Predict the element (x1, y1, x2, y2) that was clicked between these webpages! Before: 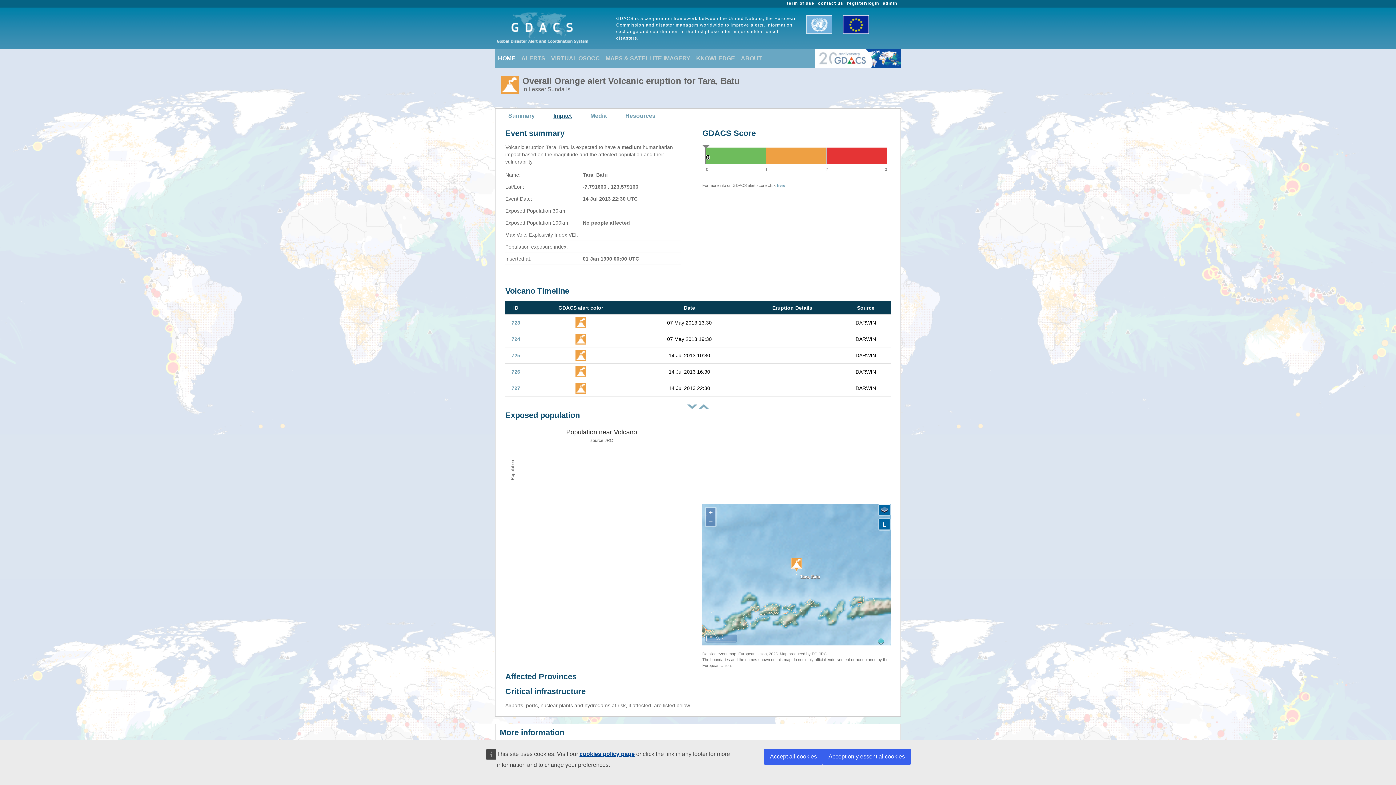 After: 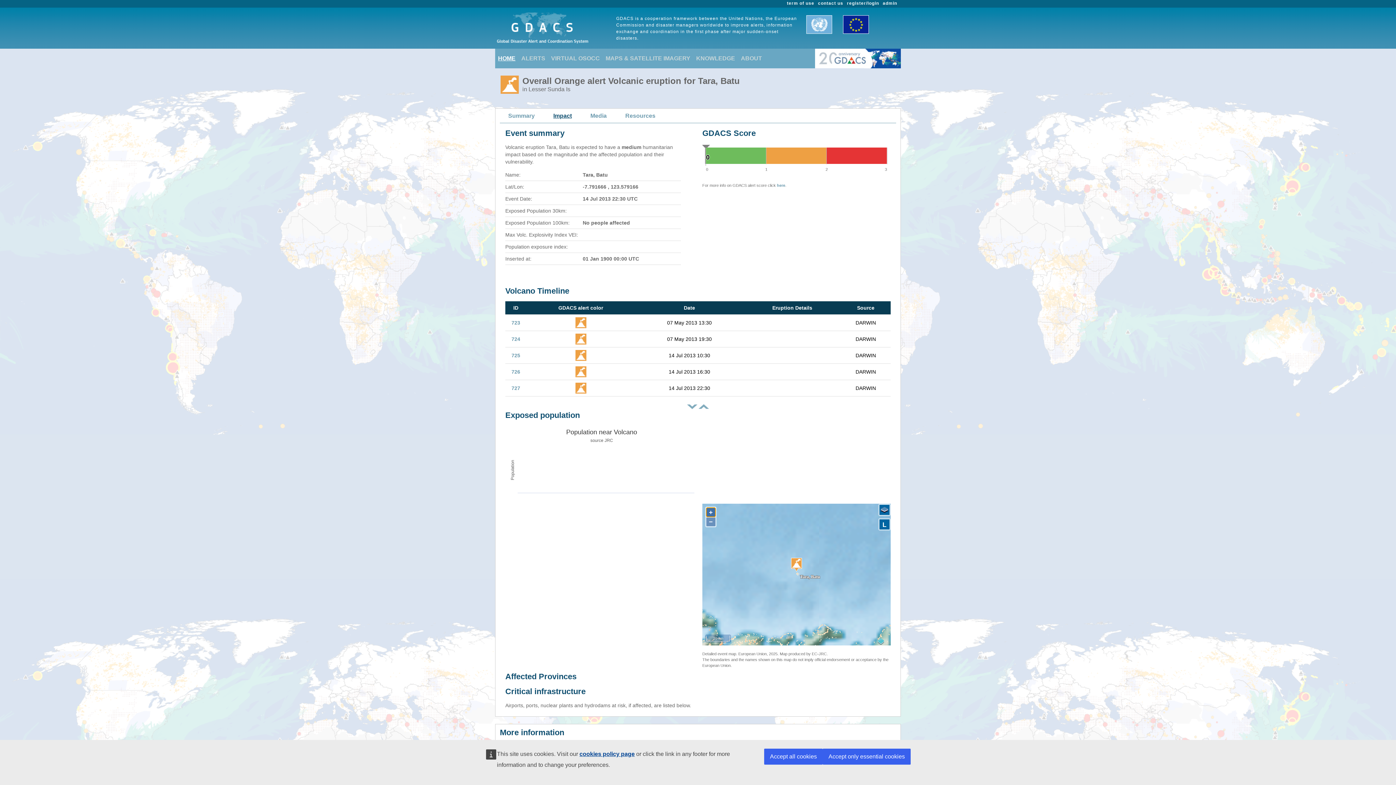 Action: label: + bbox: (706, 508, 715, 517)